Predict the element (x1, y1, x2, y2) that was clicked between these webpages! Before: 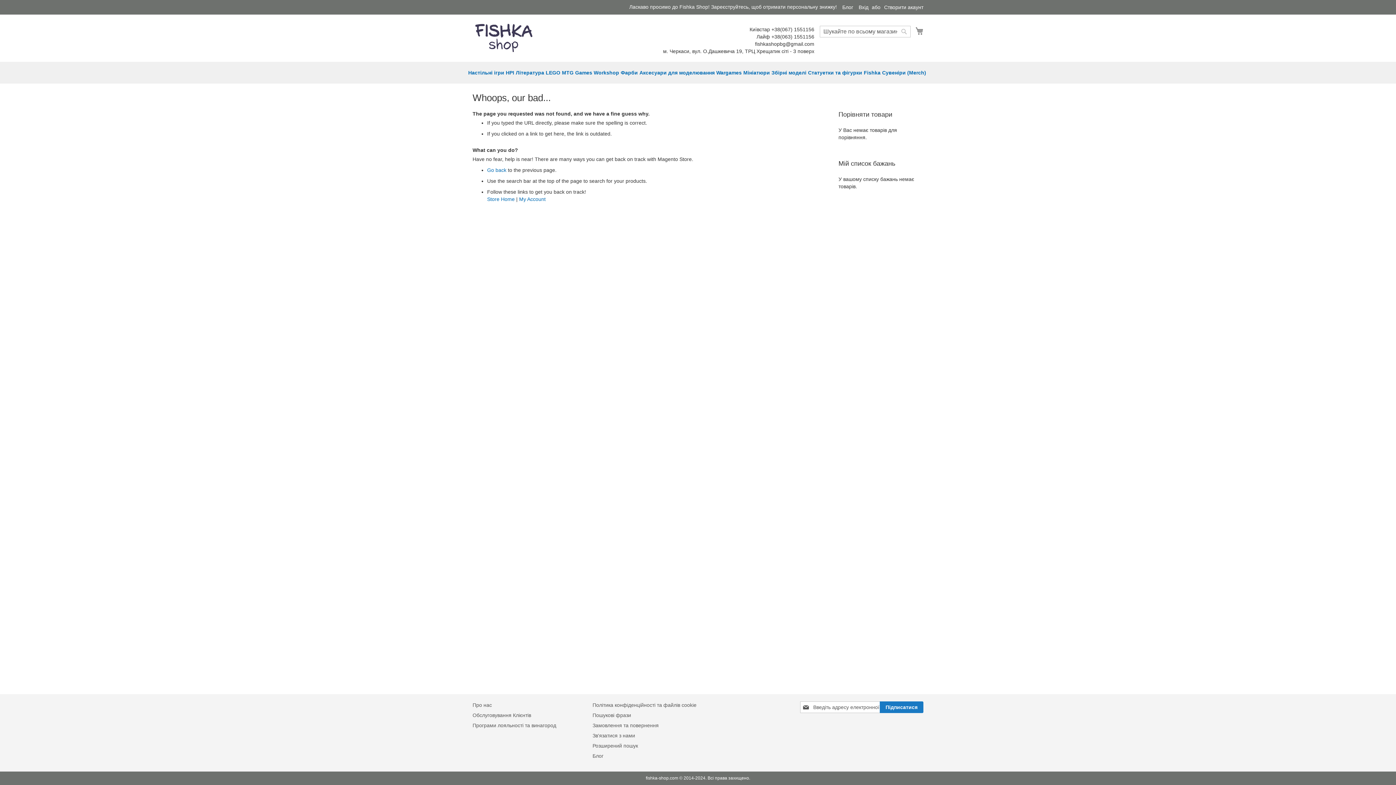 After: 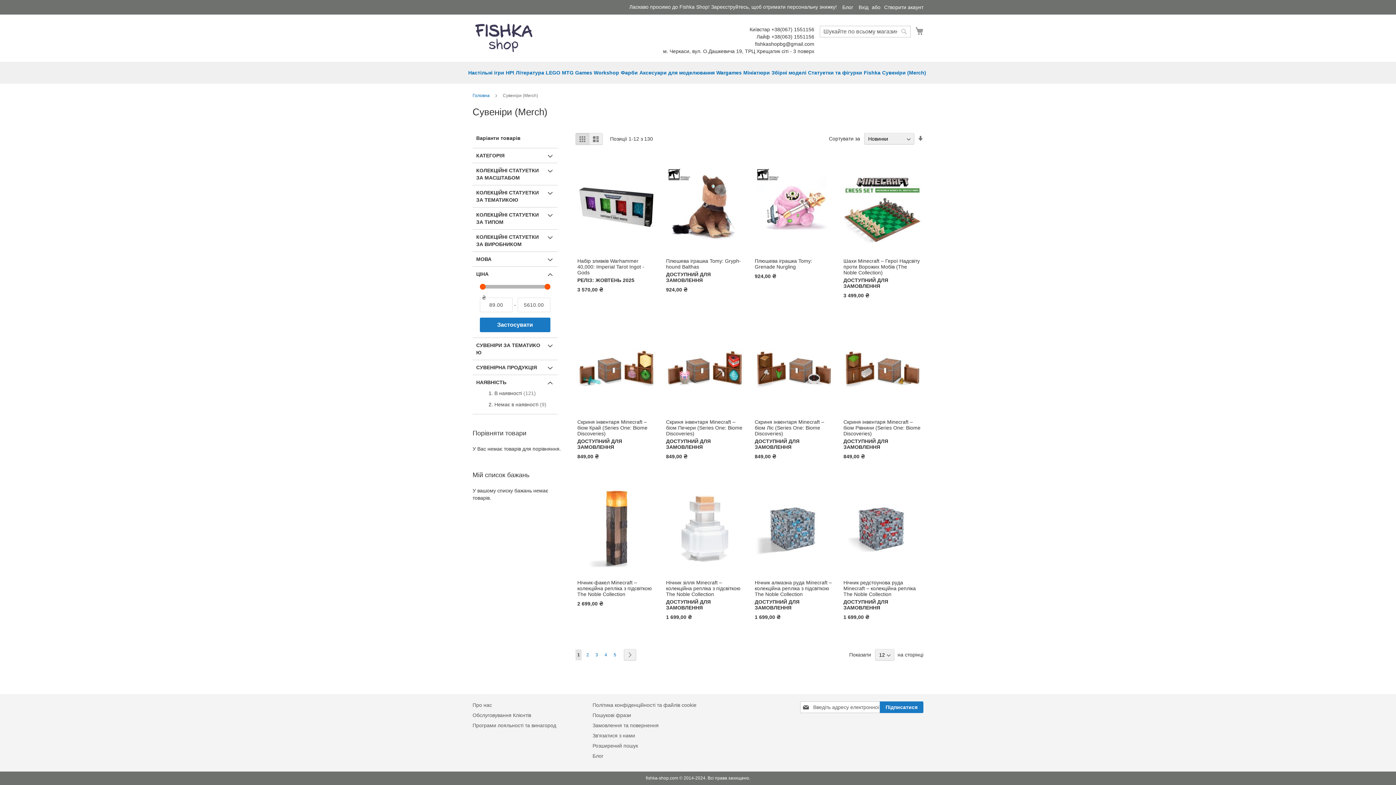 Action: label: Сувеніри (Merch) bbox: (882, 69, 927, 76)